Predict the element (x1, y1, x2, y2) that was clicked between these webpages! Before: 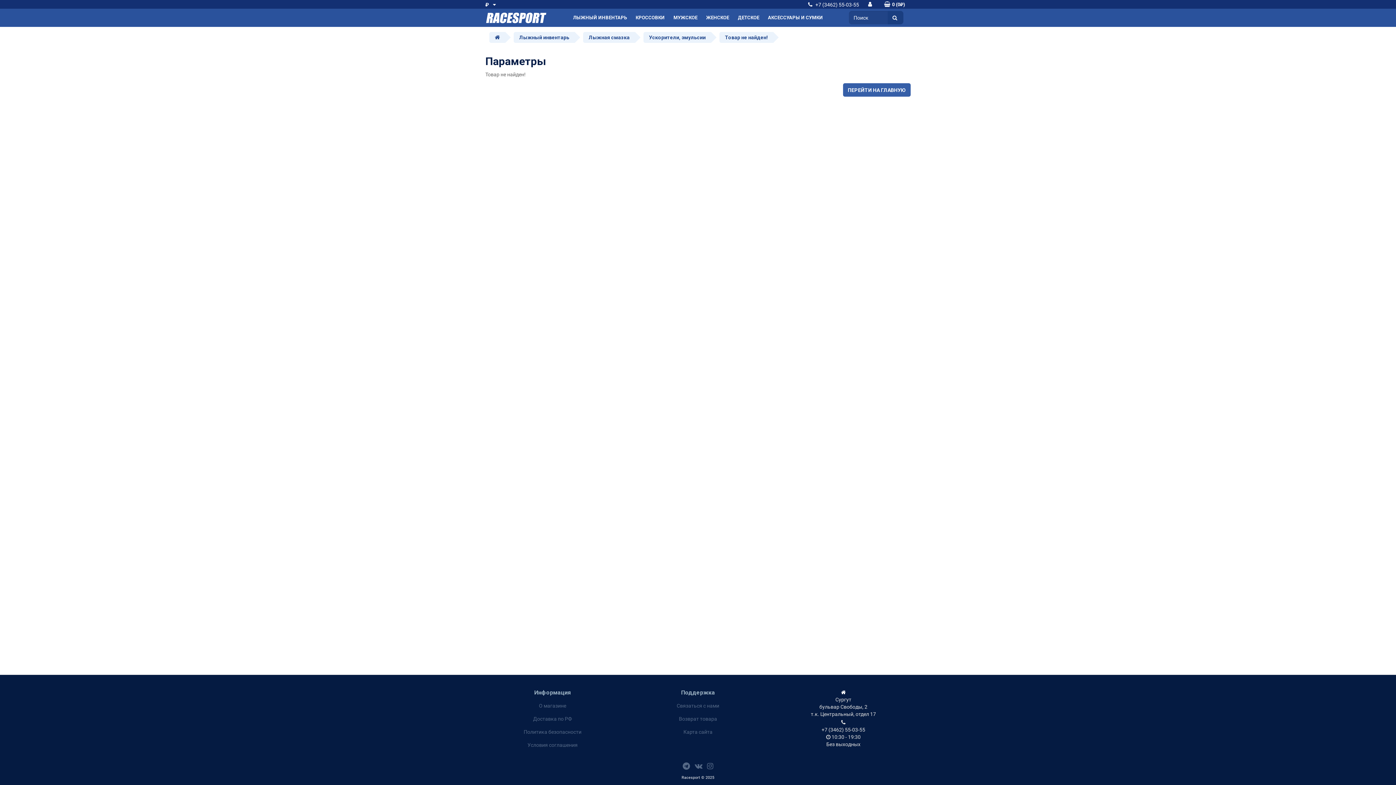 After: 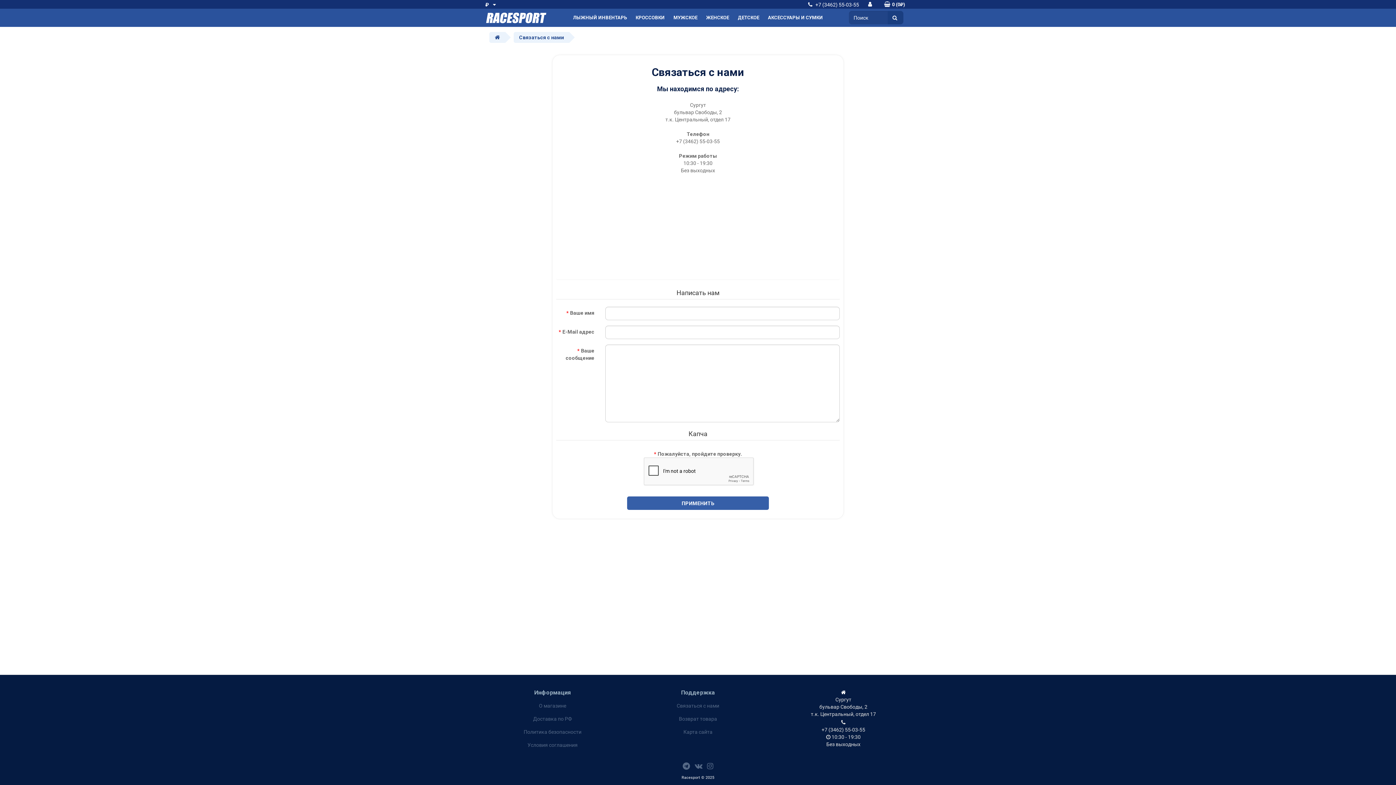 Action: label: Связаться с нами bbox: (676, 703, 719, 709)